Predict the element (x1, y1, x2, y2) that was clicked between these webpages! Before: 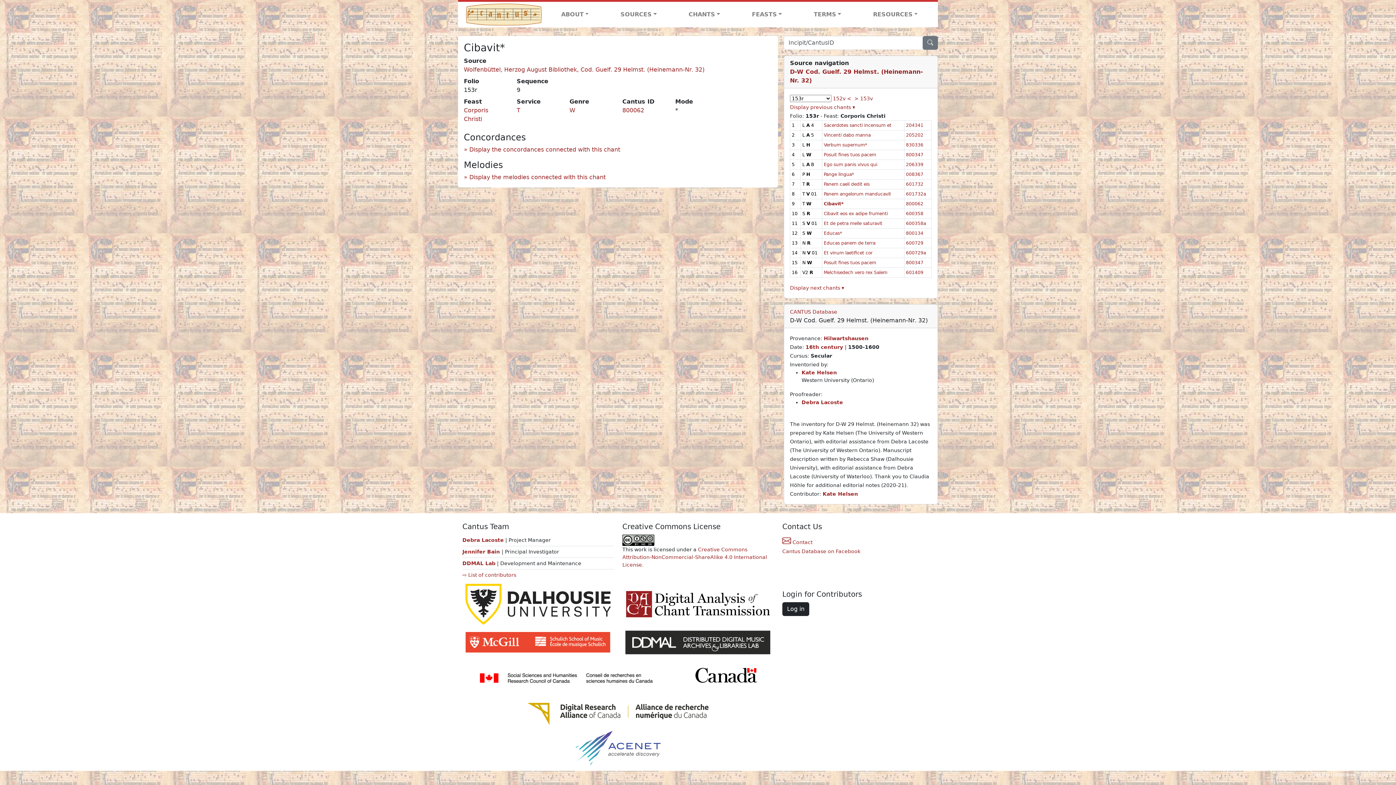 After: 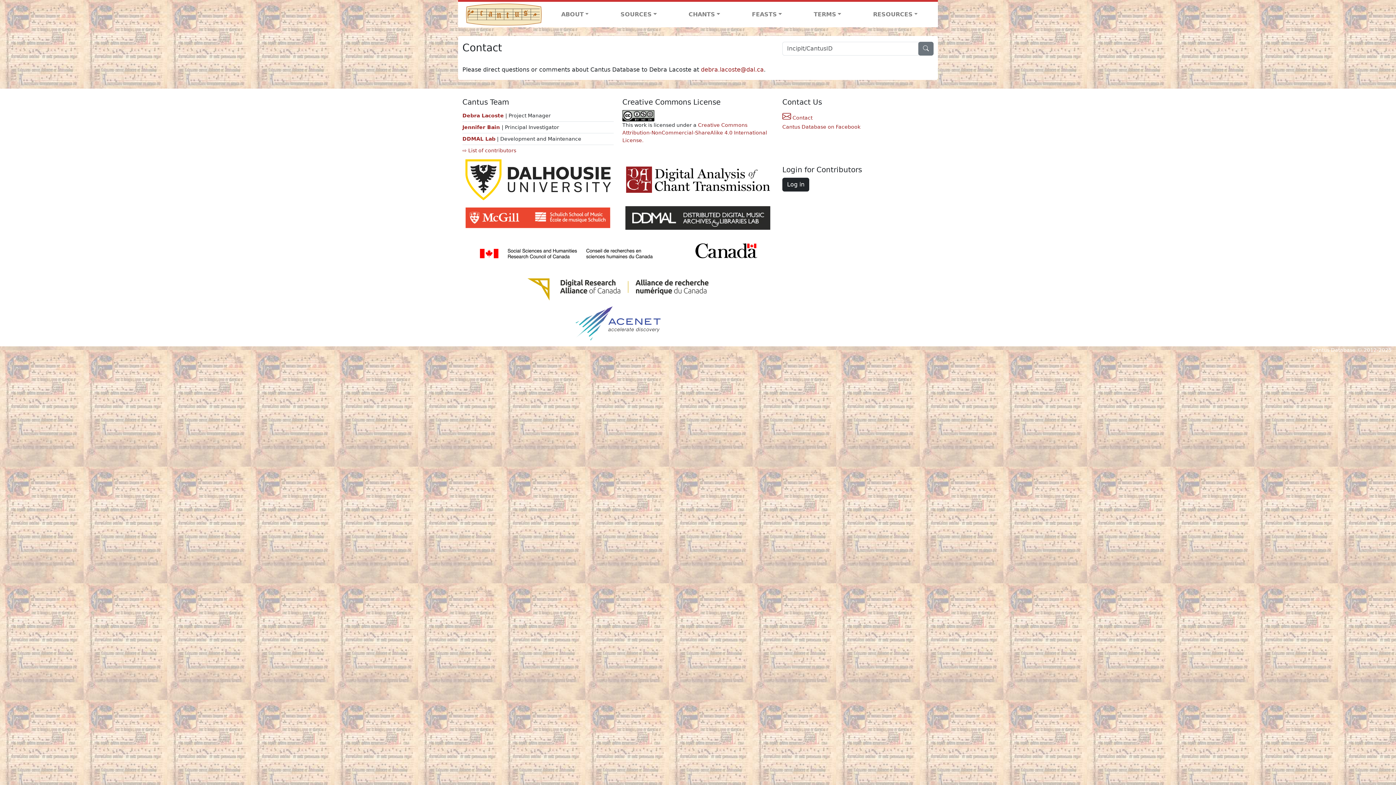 Action: bbox: (782, 539, 812, 545) label:  Contact